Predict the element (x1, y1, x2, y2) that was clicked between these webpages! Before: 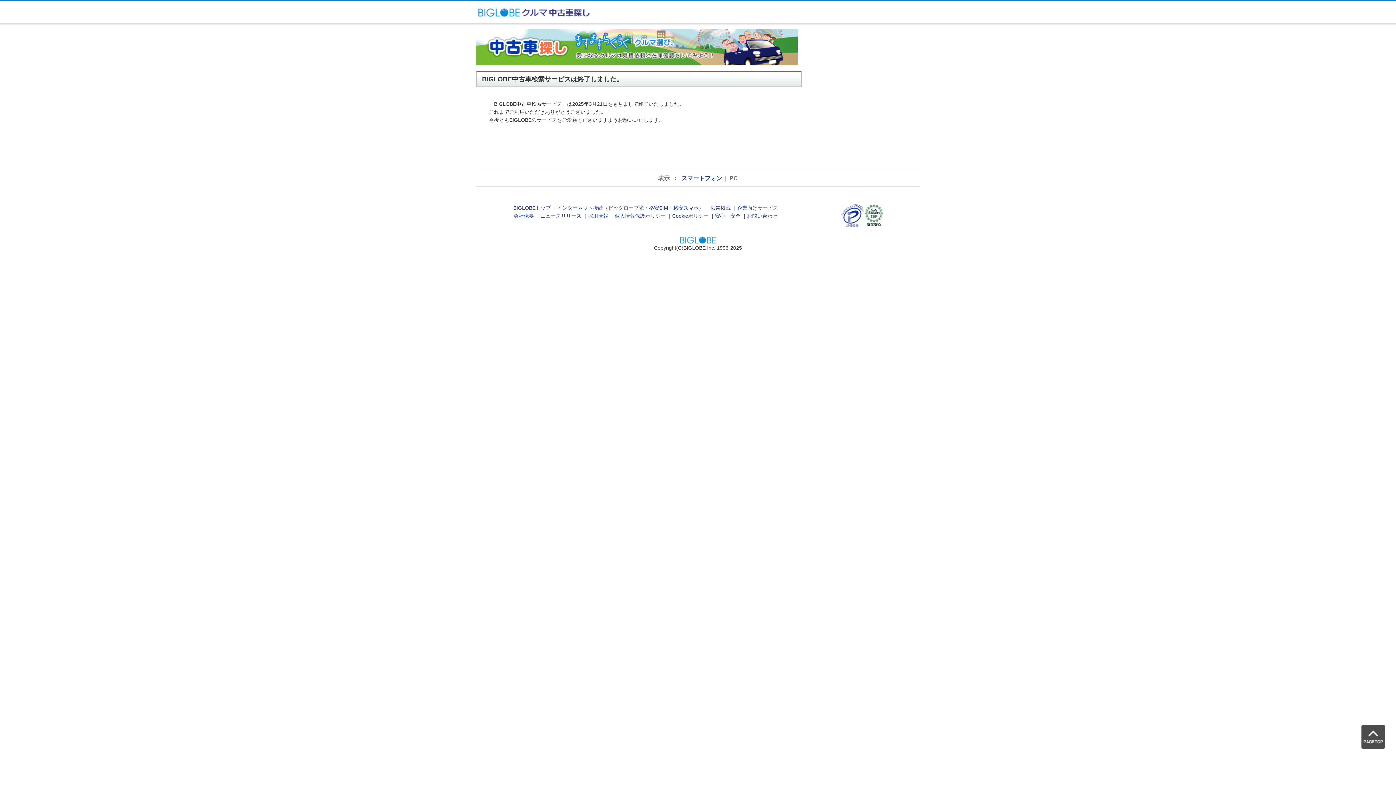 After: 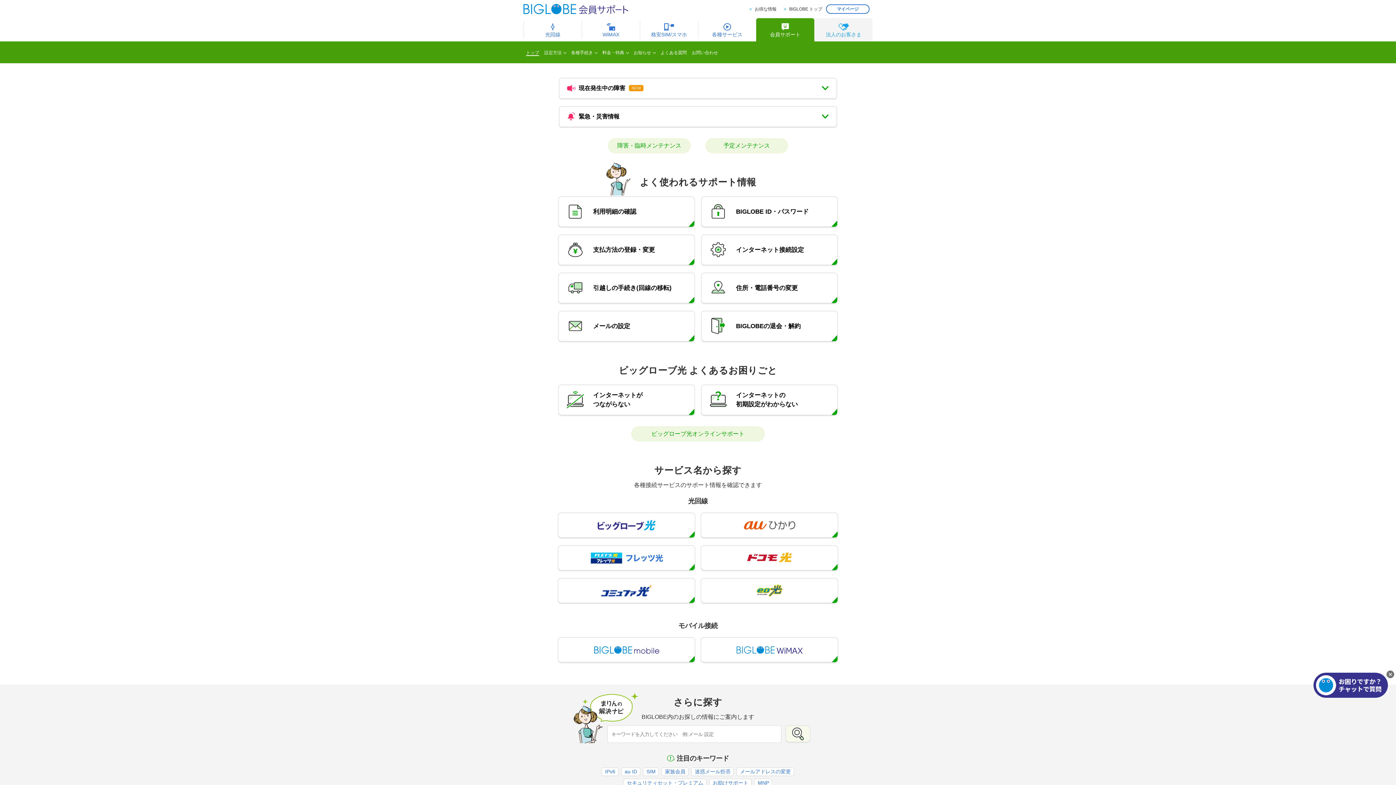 Action: label: お問い合わせ bbox: (747, 213, 777, 219)